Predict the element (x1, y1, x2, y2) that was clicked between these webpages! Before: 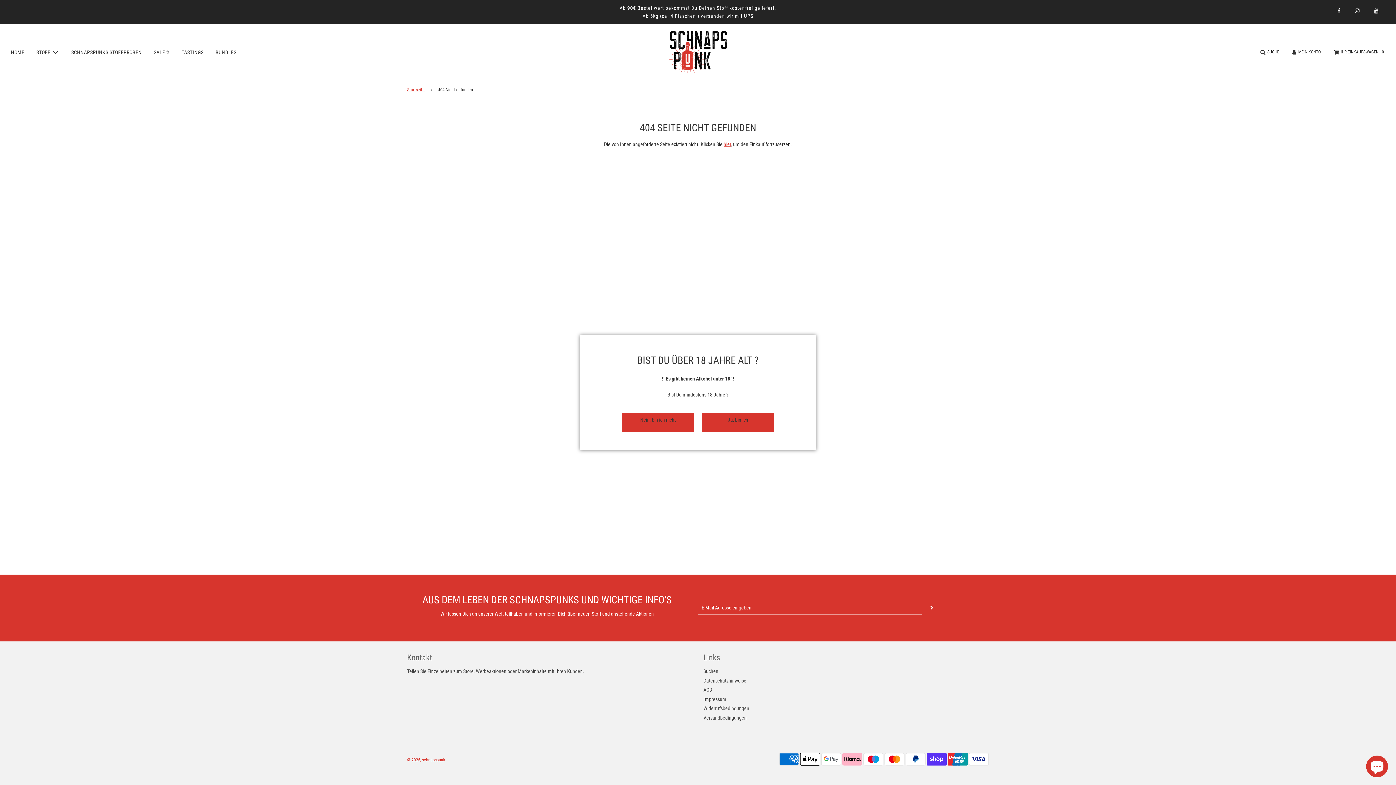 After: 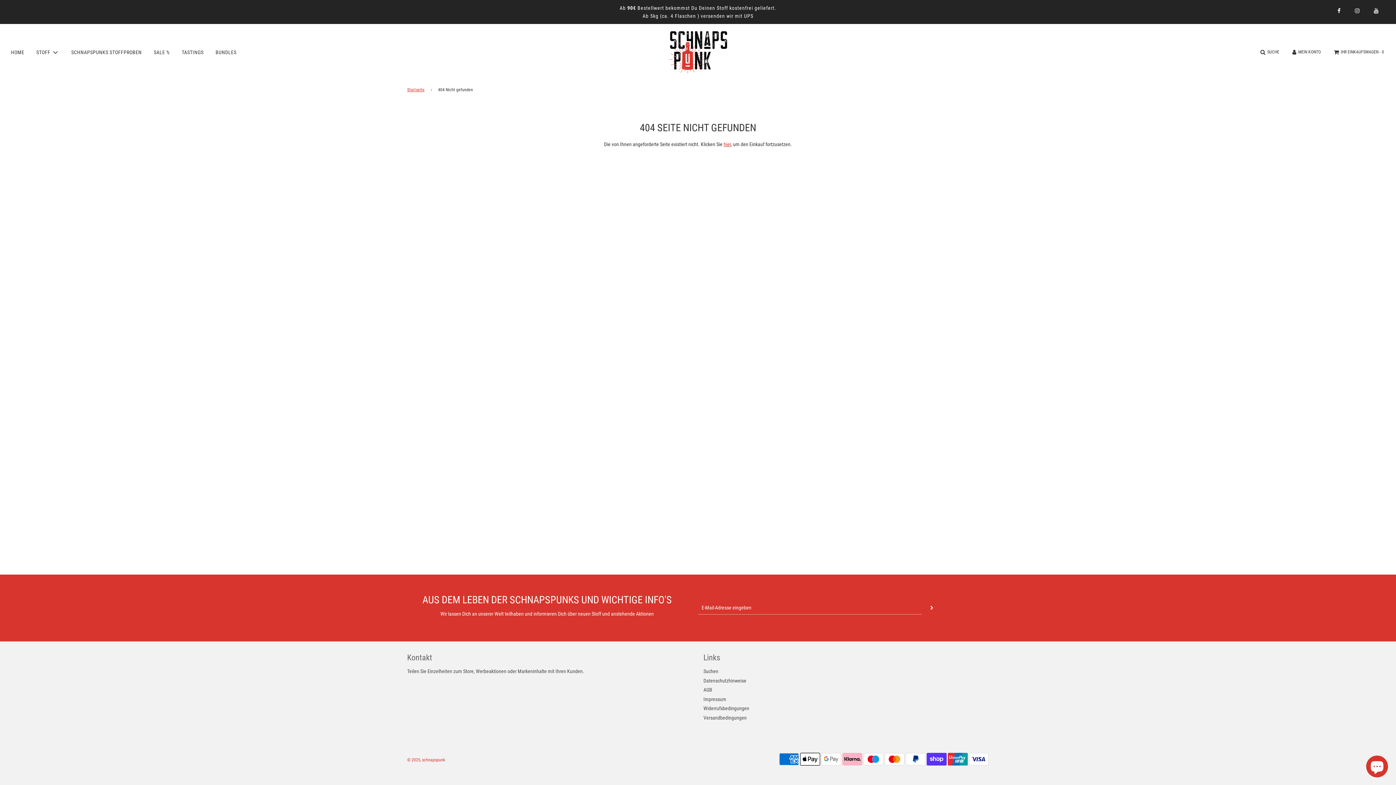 Action: label: Ja, bin ich bbox: (701, 413, 774, 432)